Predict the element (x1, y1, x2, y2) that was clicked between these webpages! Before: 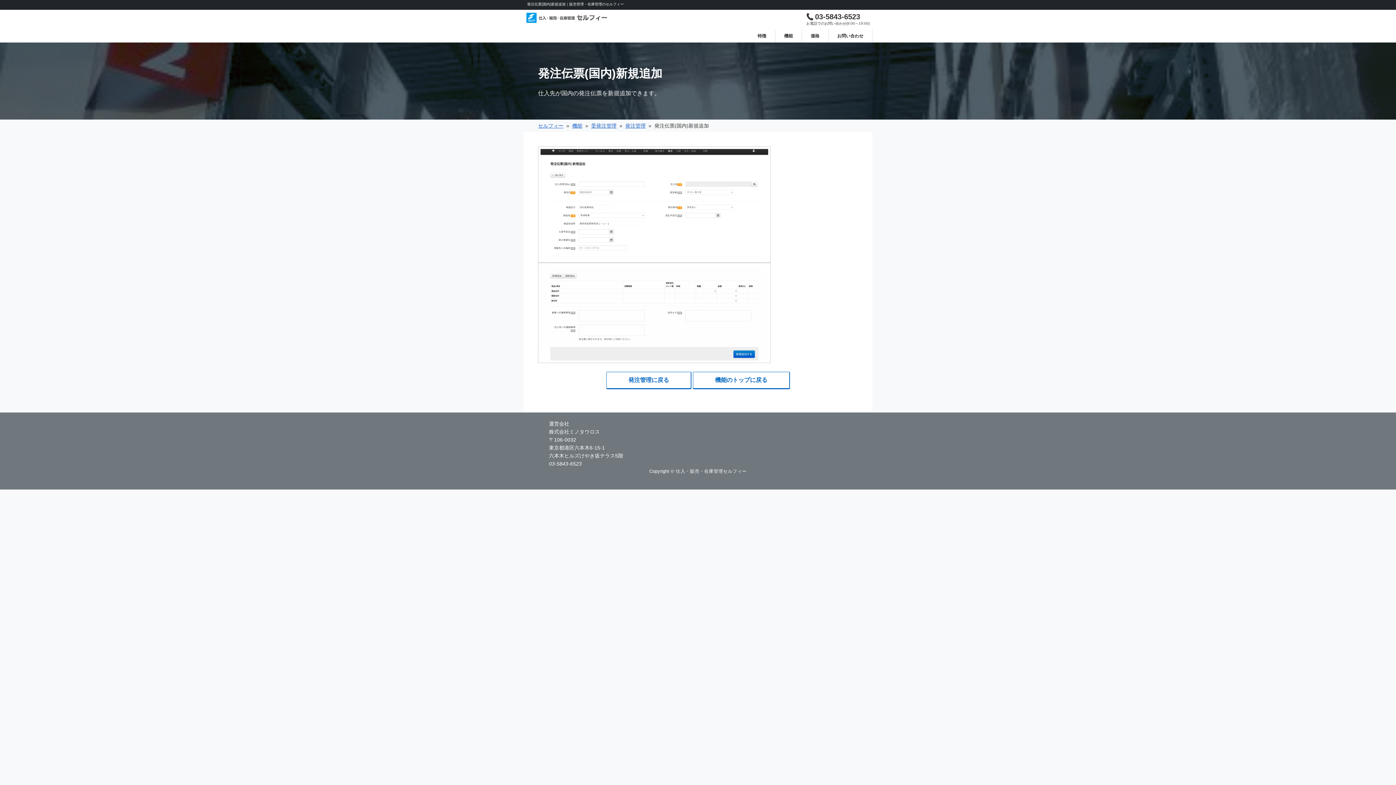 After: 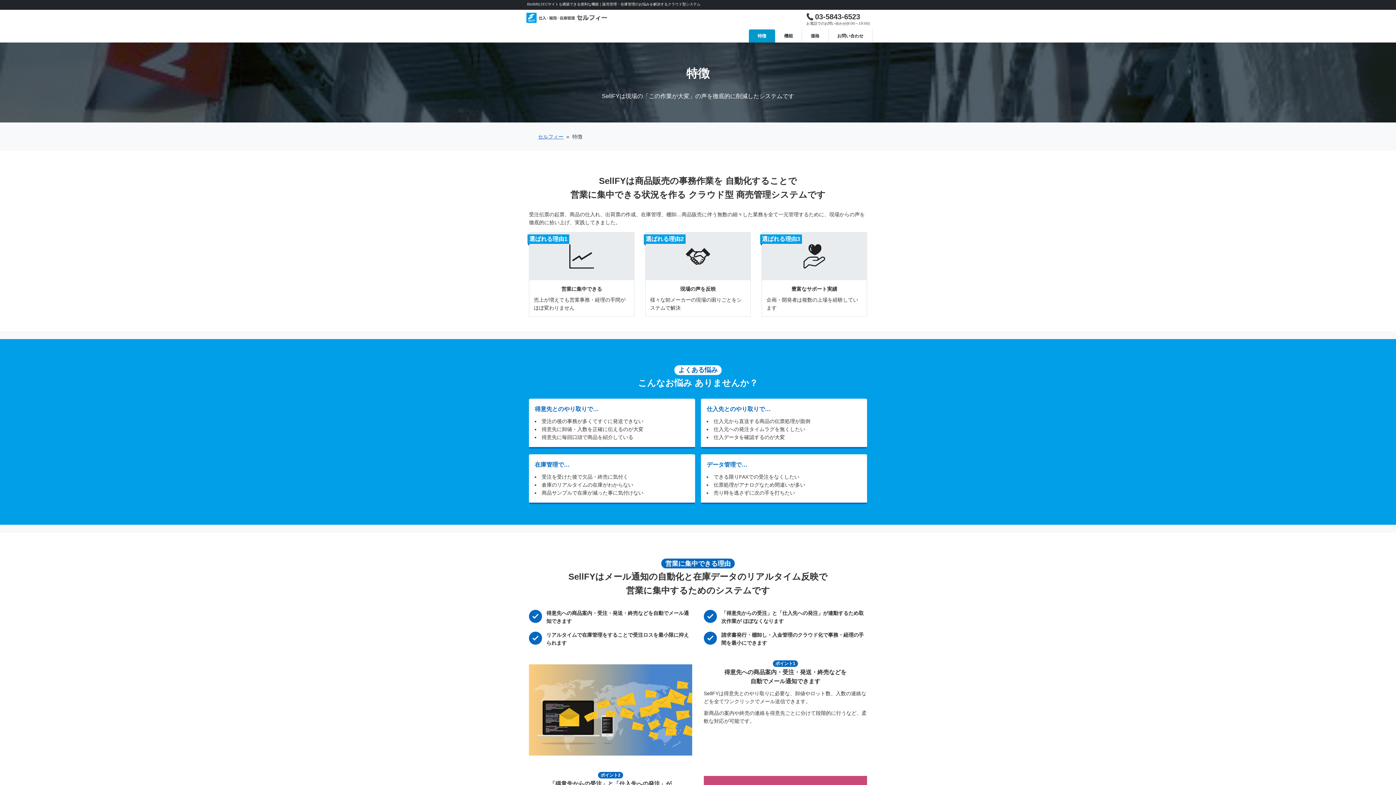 Action: label: 特徴 bbox: (749, 29, 775, 42)